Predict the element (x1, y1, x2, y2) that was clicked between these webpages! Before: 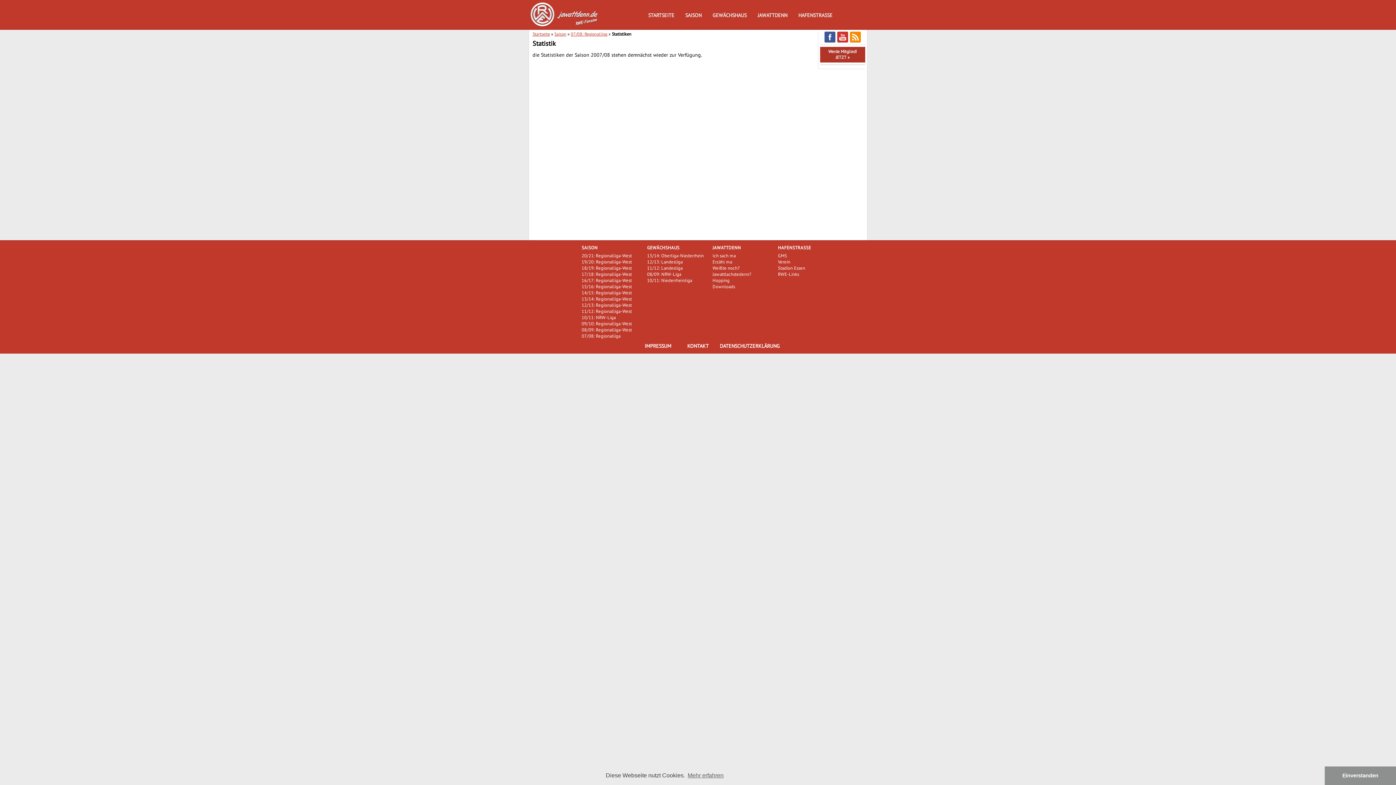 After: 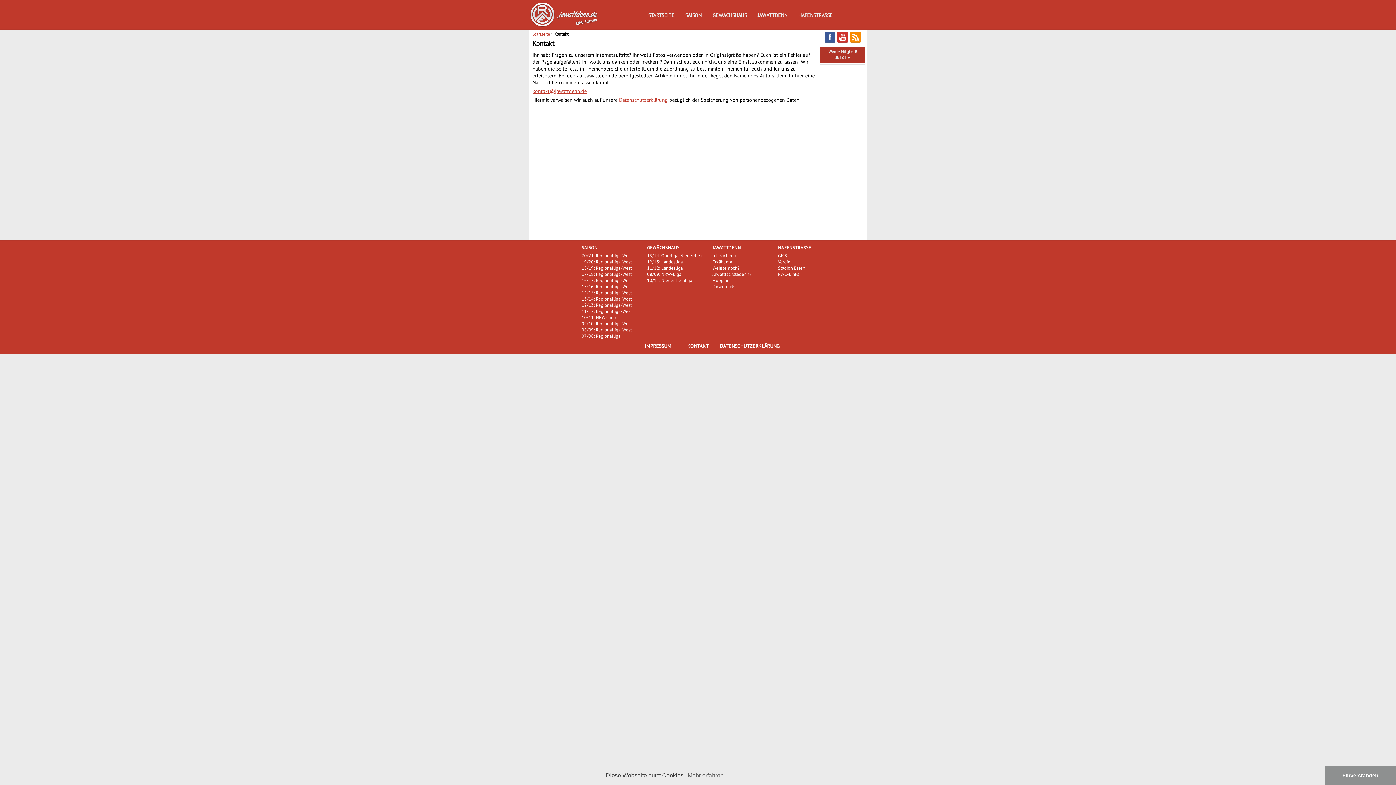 Action: label: KONTAKT bbox: (687, 342, 708, 349)